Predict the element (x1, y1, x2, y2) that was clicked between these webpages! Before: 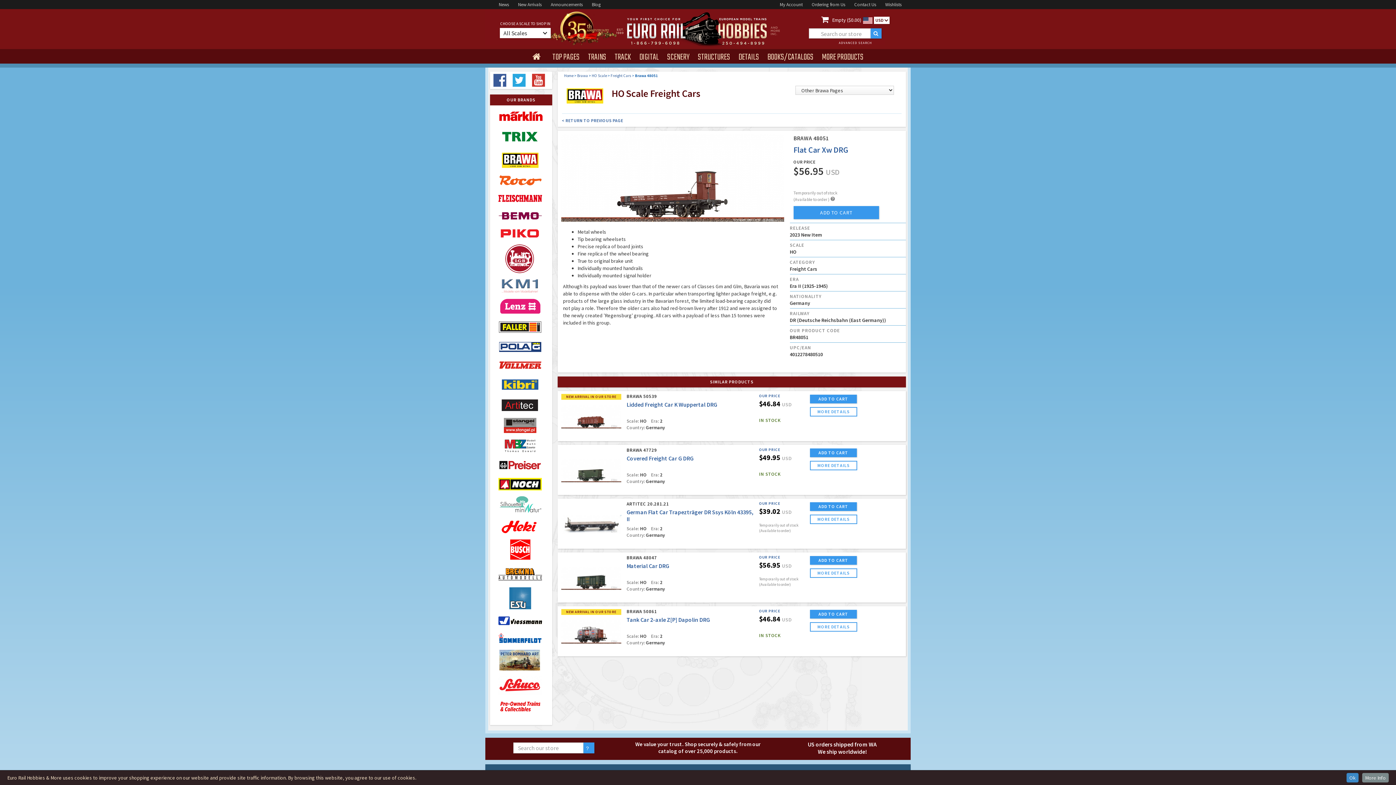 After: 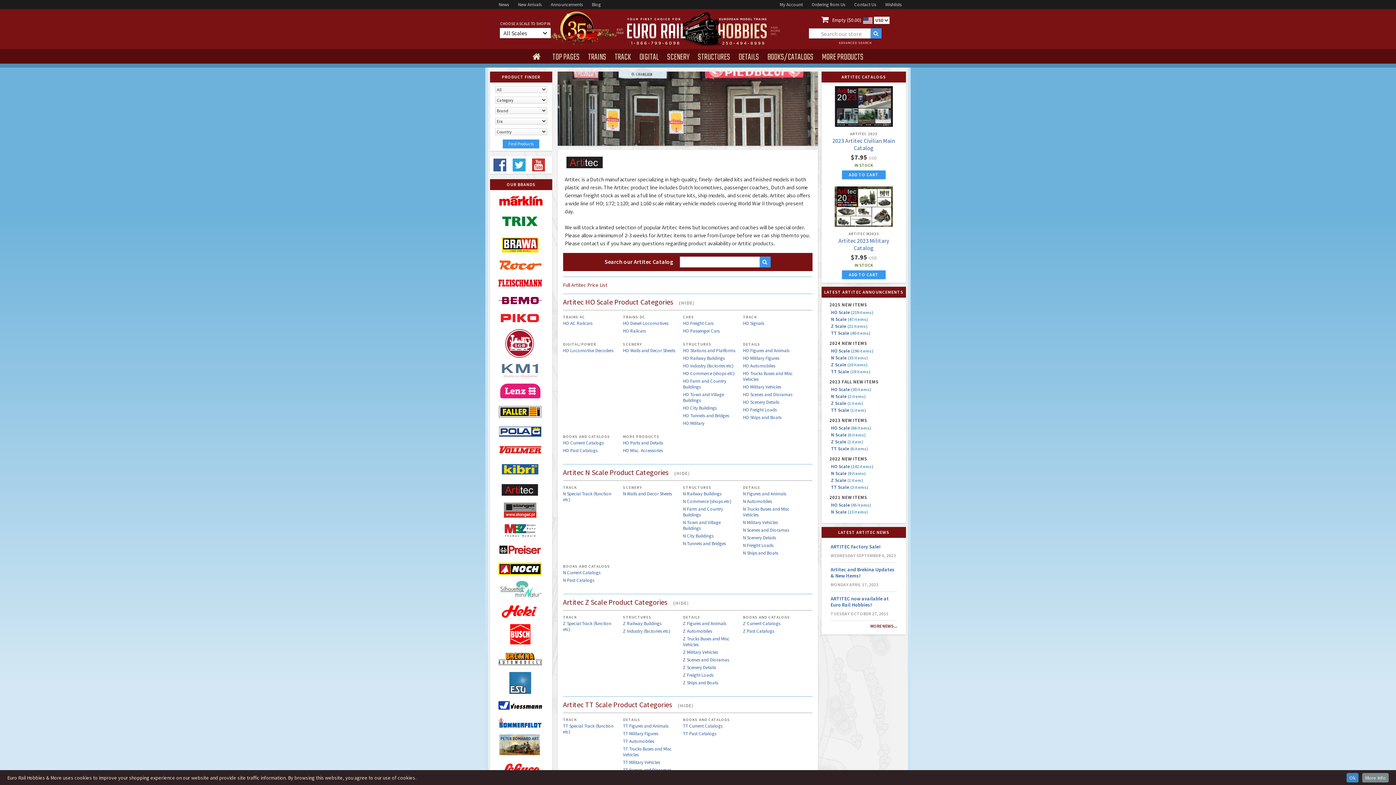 Action: bbox: (498, 396, 543, 414)